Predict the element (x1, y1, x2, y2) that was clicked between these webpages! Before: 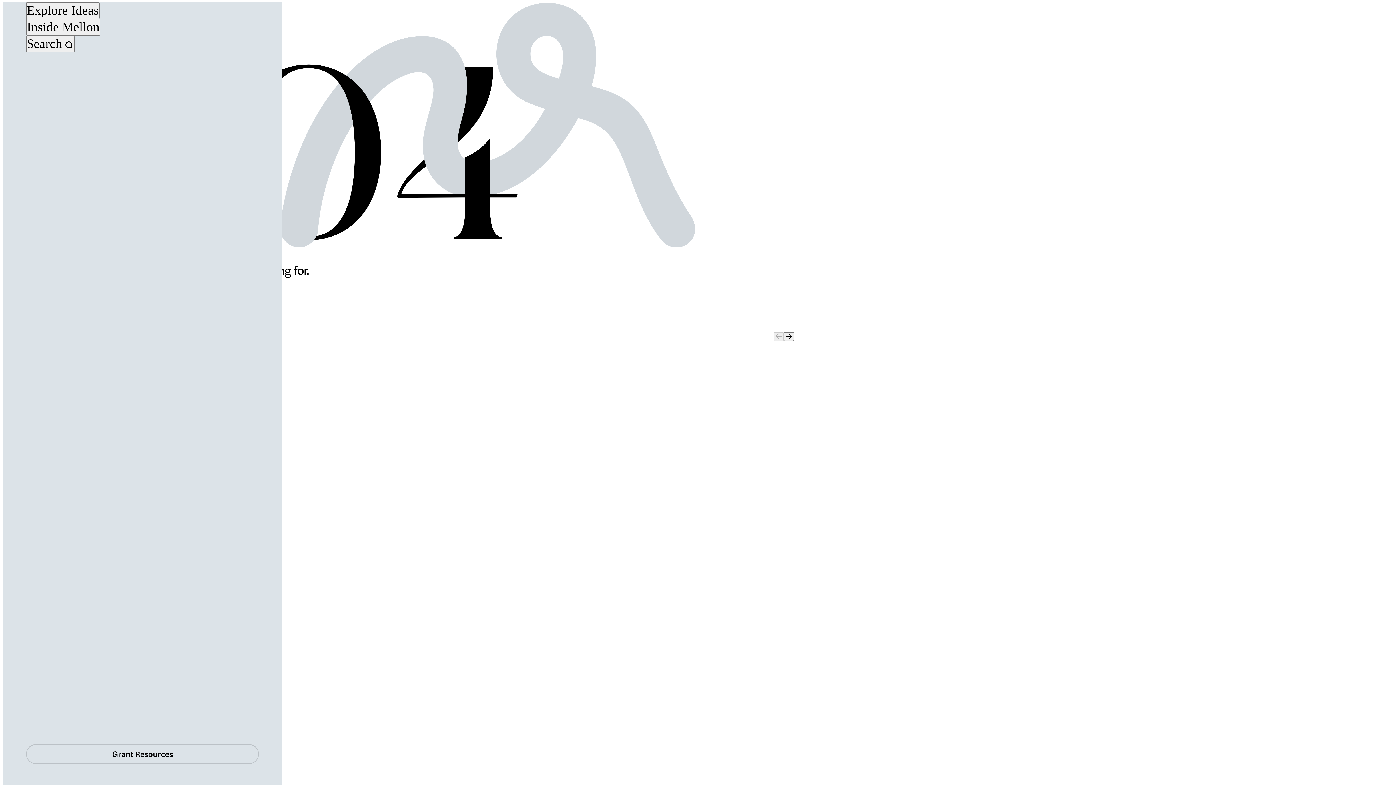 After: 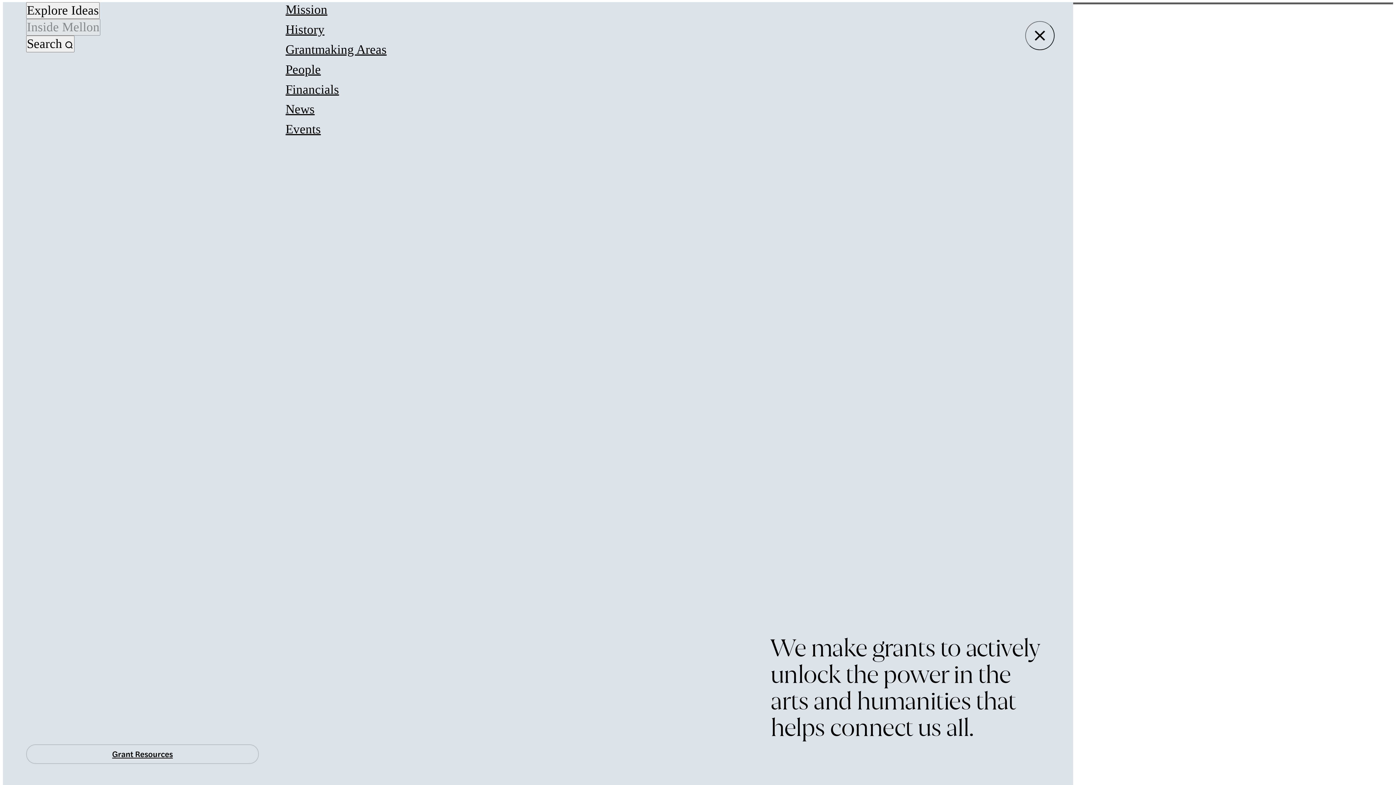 Action: bbox: (26, 19, 100, 35) label: Inside Mellon